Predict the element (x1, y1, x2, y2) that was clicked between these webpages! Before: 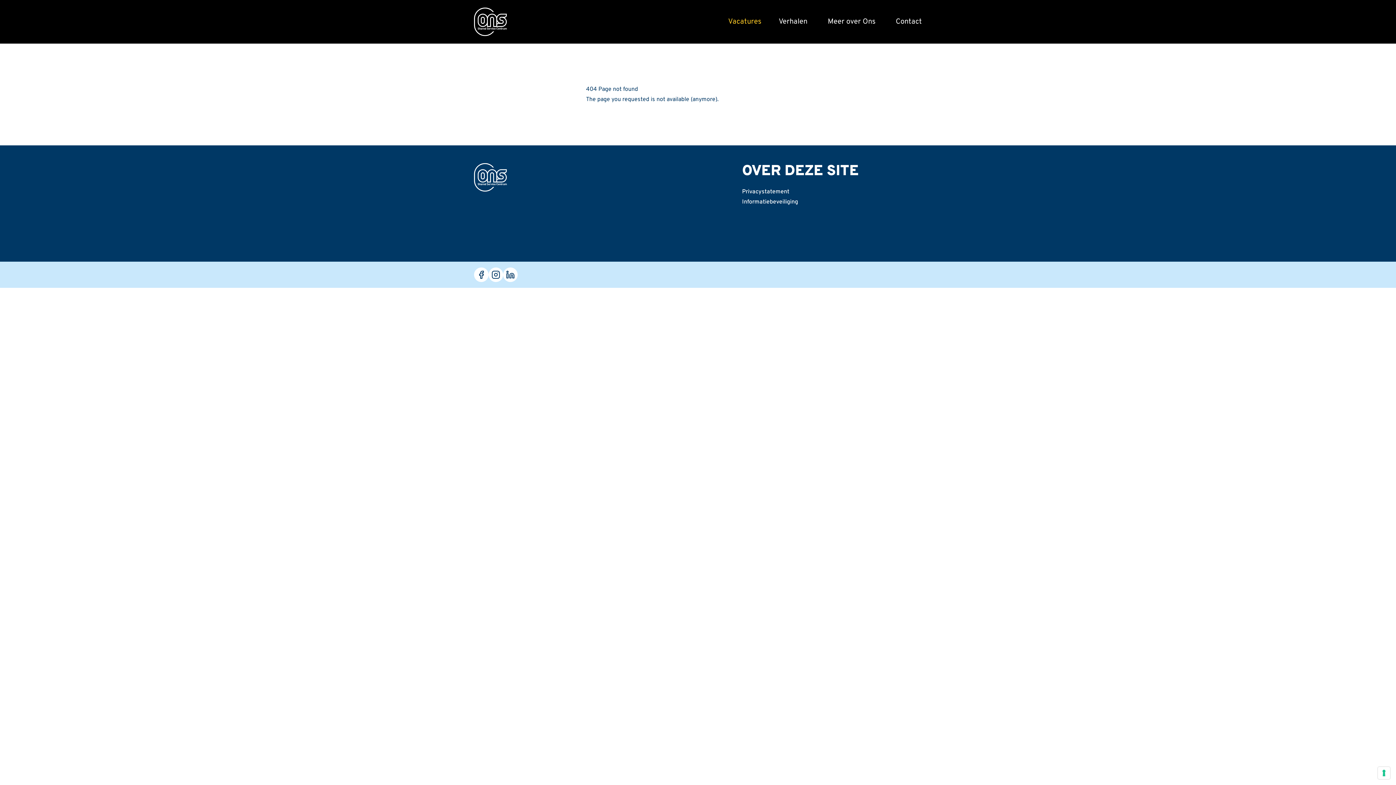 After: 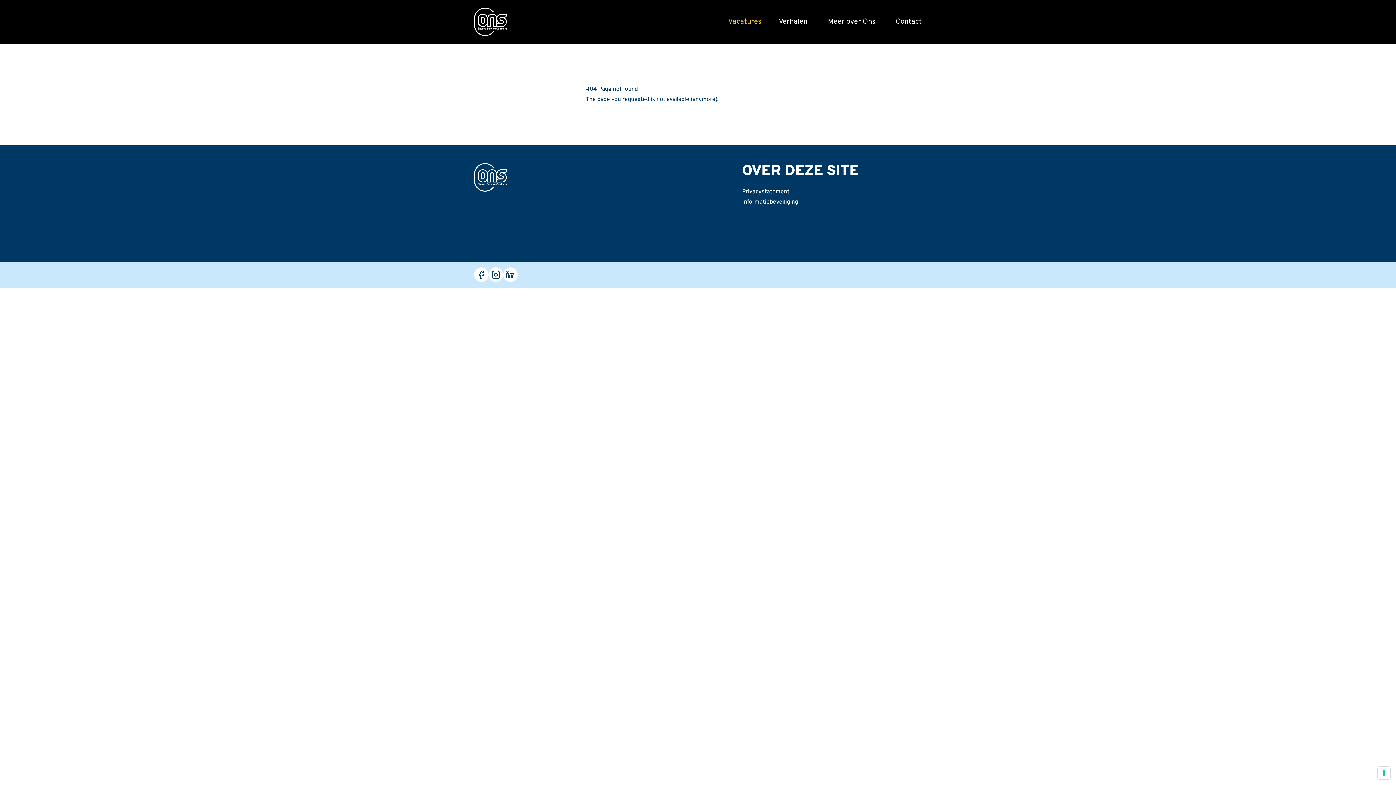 Action: label: SSC ONS op Facebook bbox: (474, 267, 488, 282)